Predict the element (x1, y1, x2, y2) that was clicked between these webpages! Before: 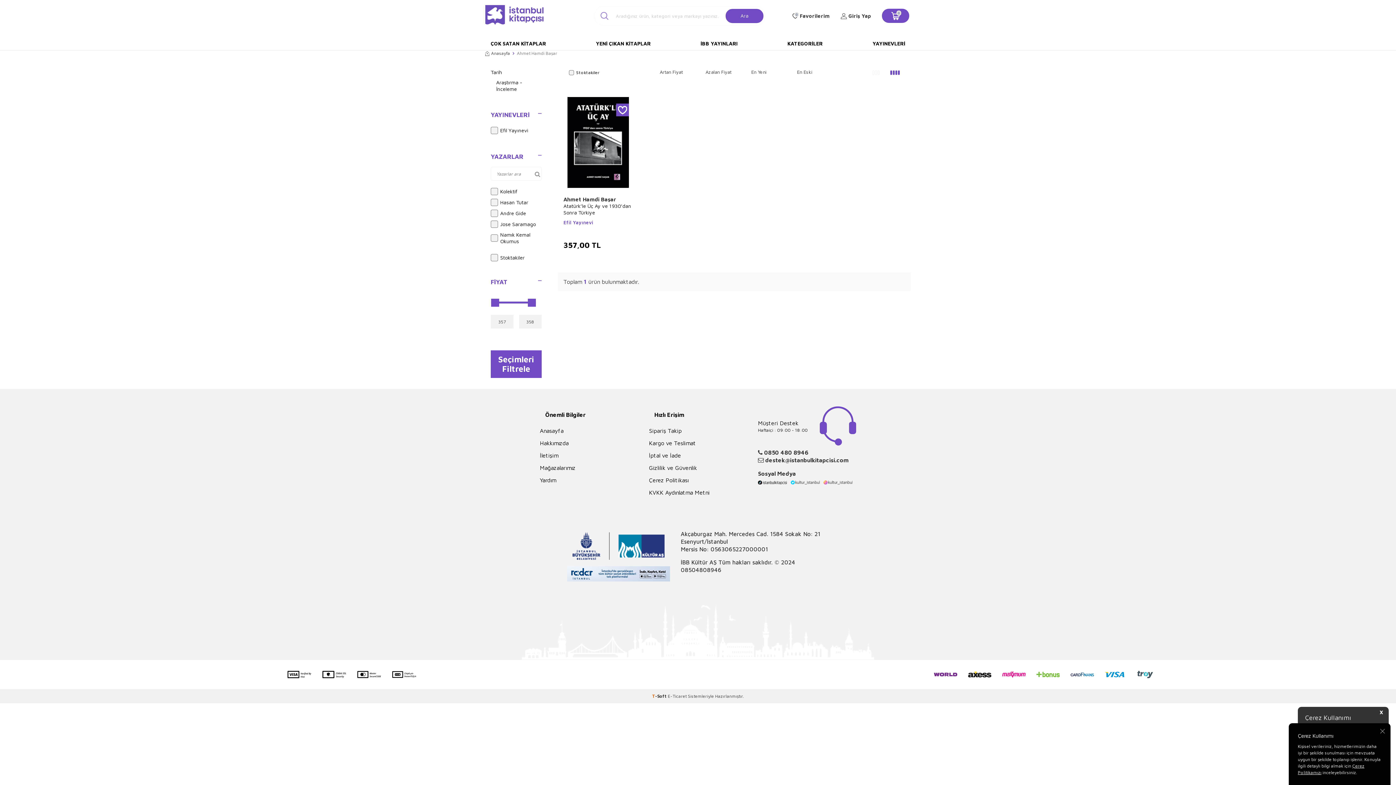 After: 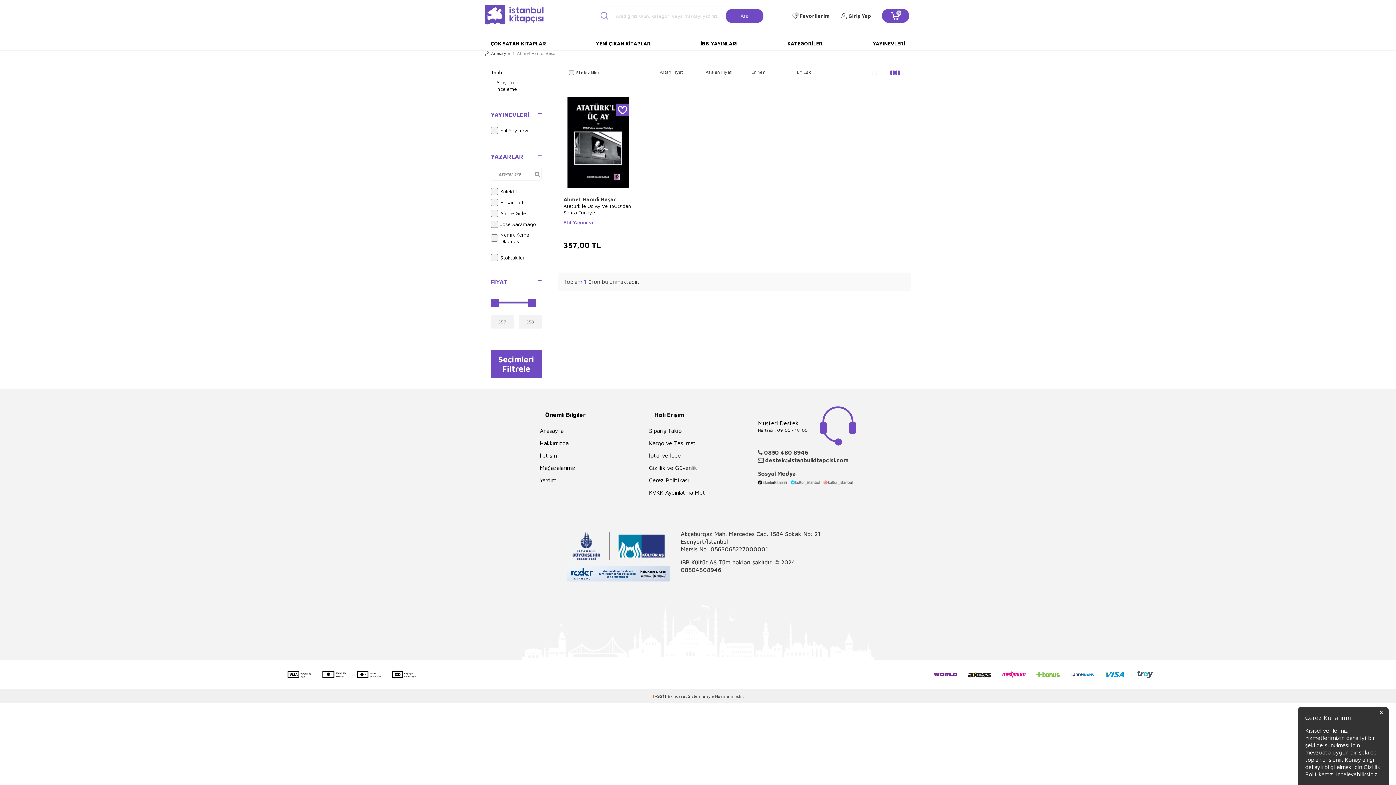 Action: bbox: (890, 70, 900, 74)